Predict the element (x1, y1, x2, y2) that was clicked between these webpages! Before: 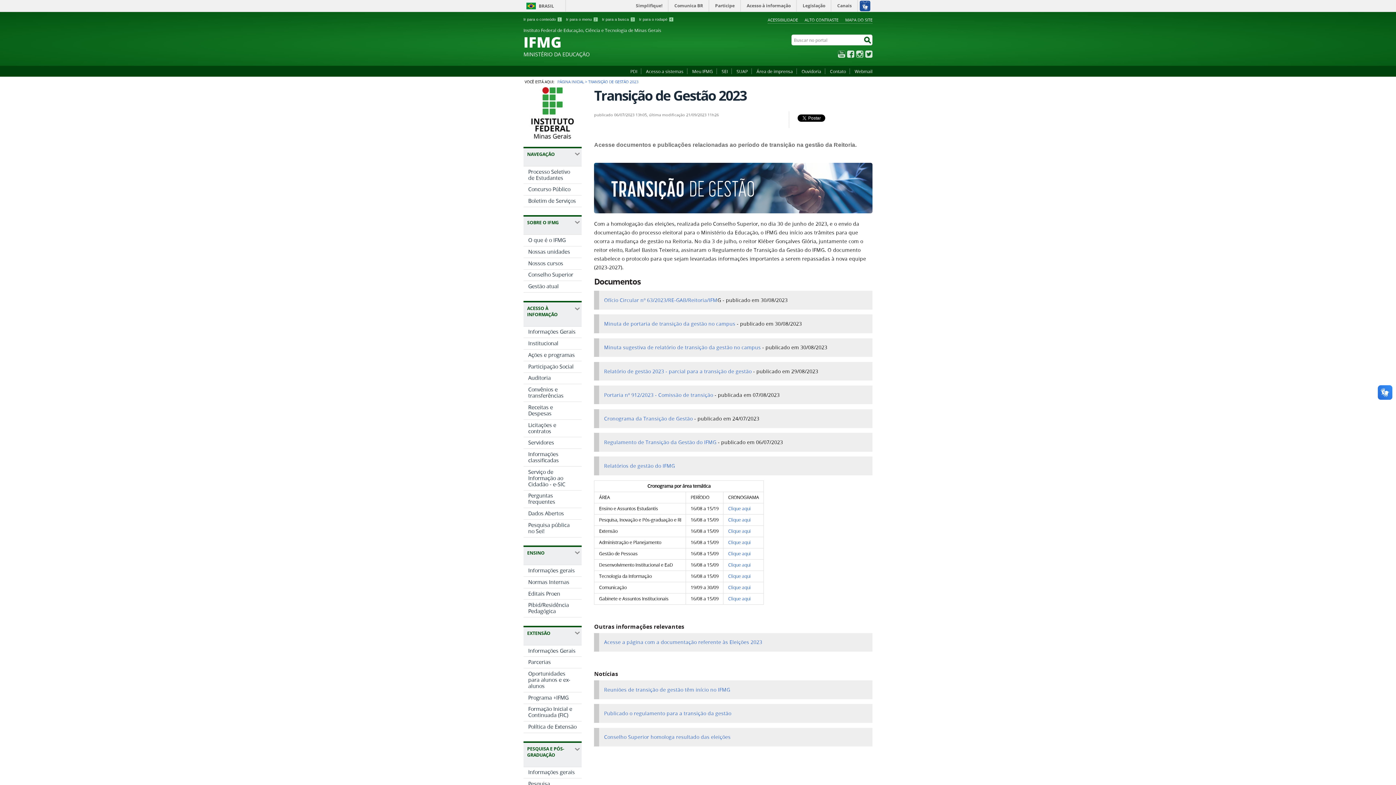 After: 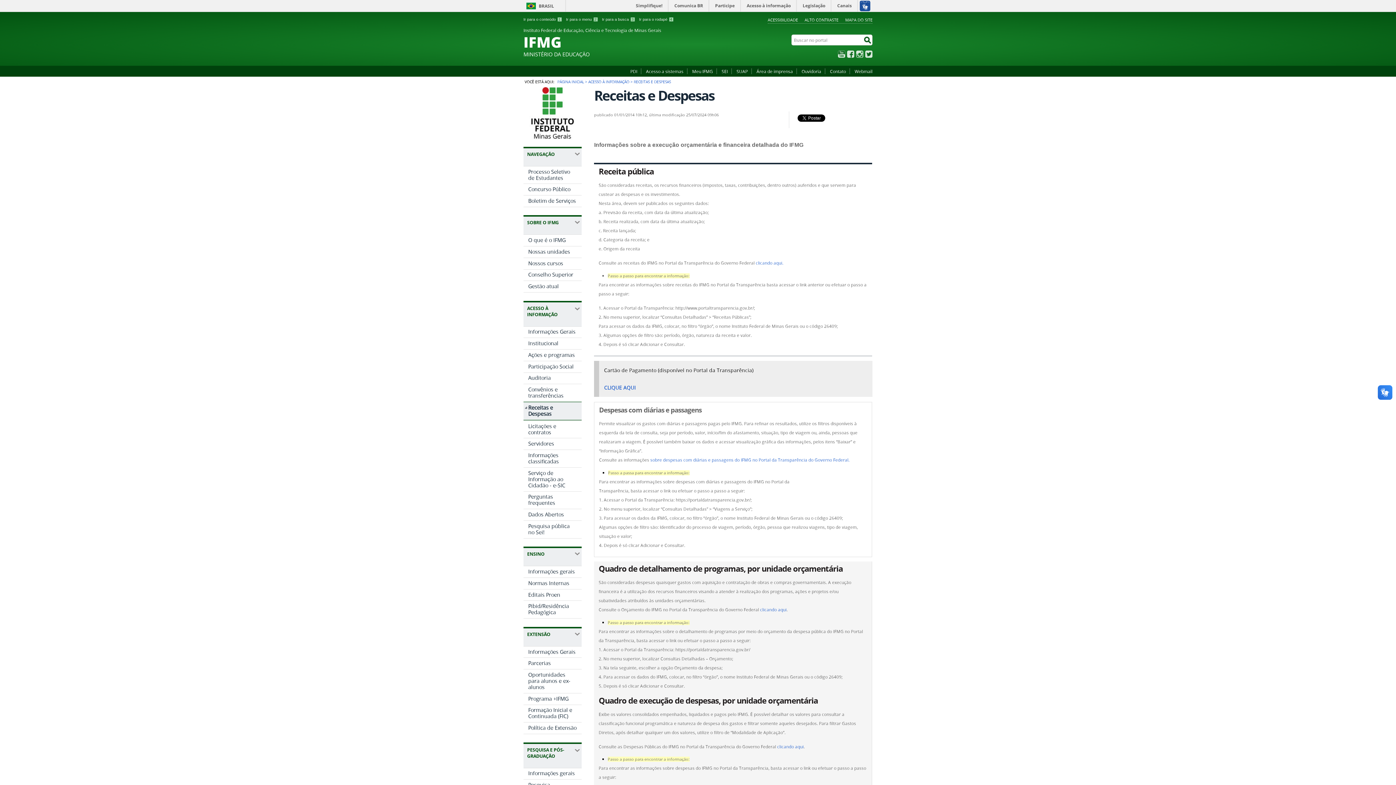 Action: bbox: (523, 402, 581, 419) label: Receitas e Despesas